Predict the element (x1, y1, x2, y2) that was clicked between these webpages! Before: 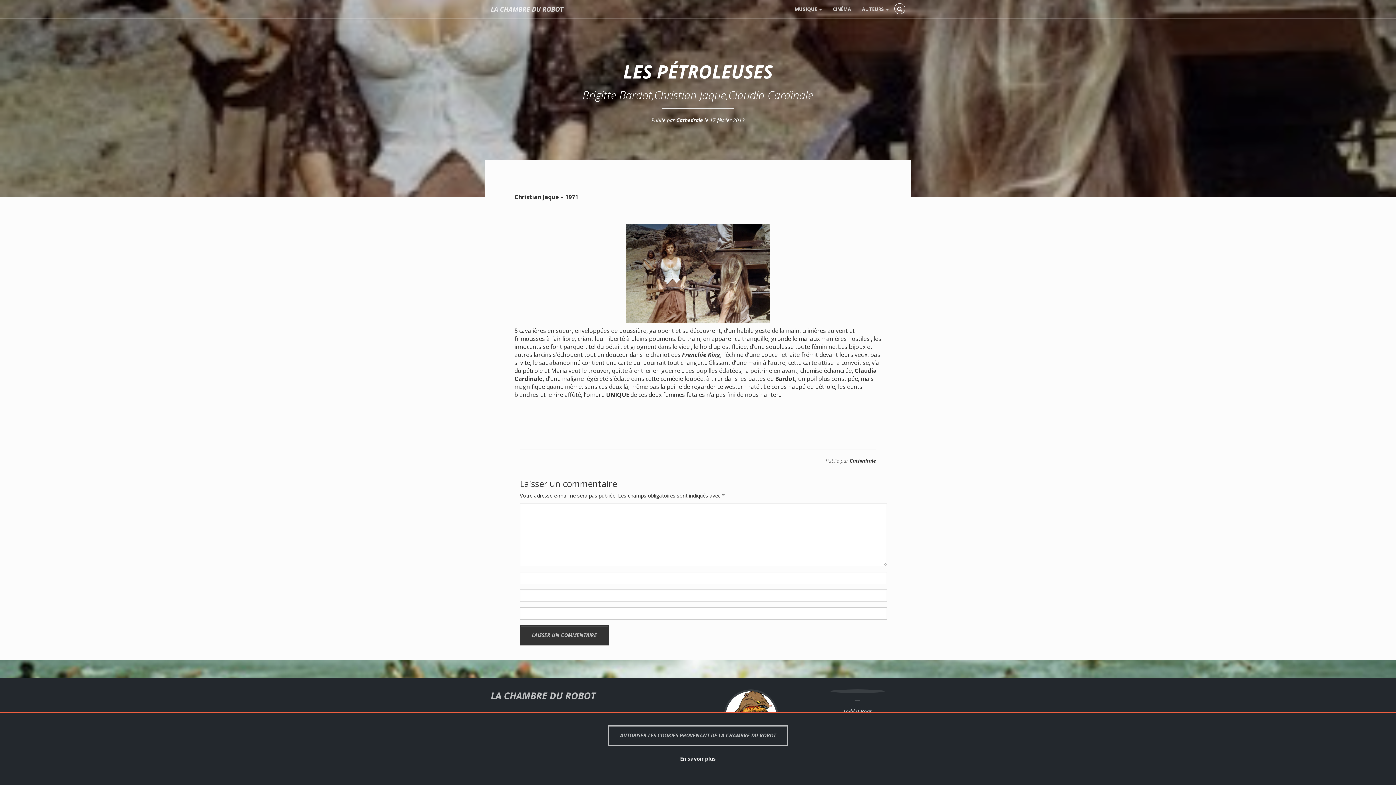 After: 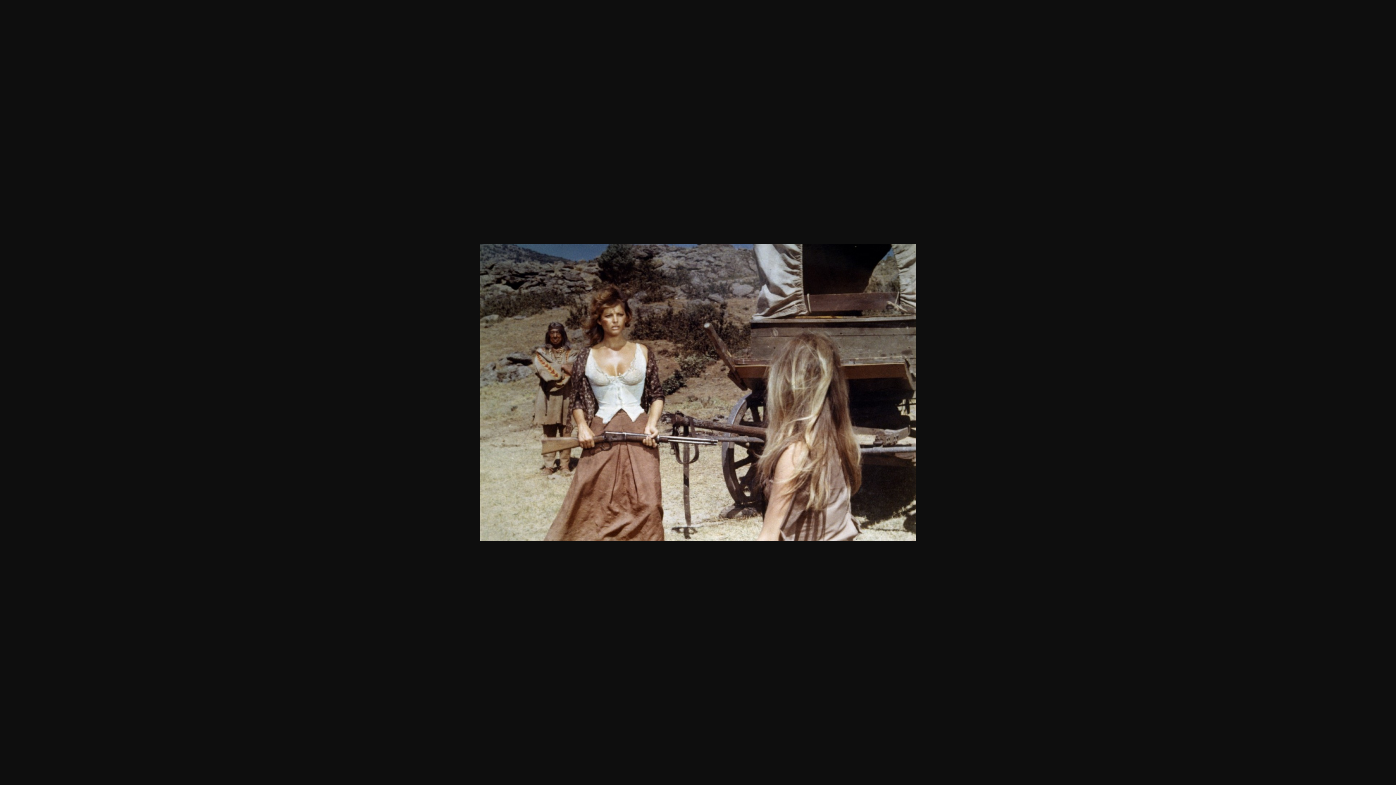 Action: bbox: (625, 269, 770, 277)